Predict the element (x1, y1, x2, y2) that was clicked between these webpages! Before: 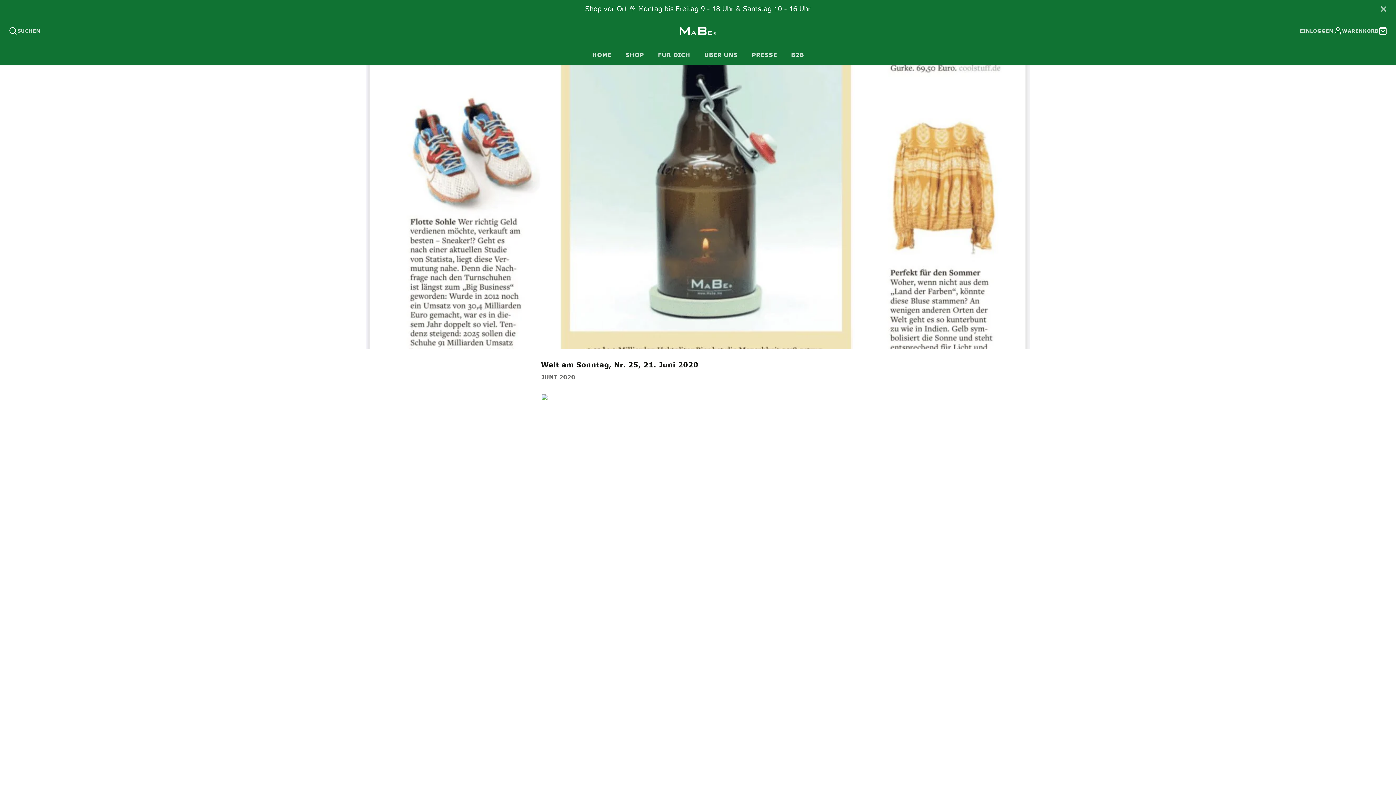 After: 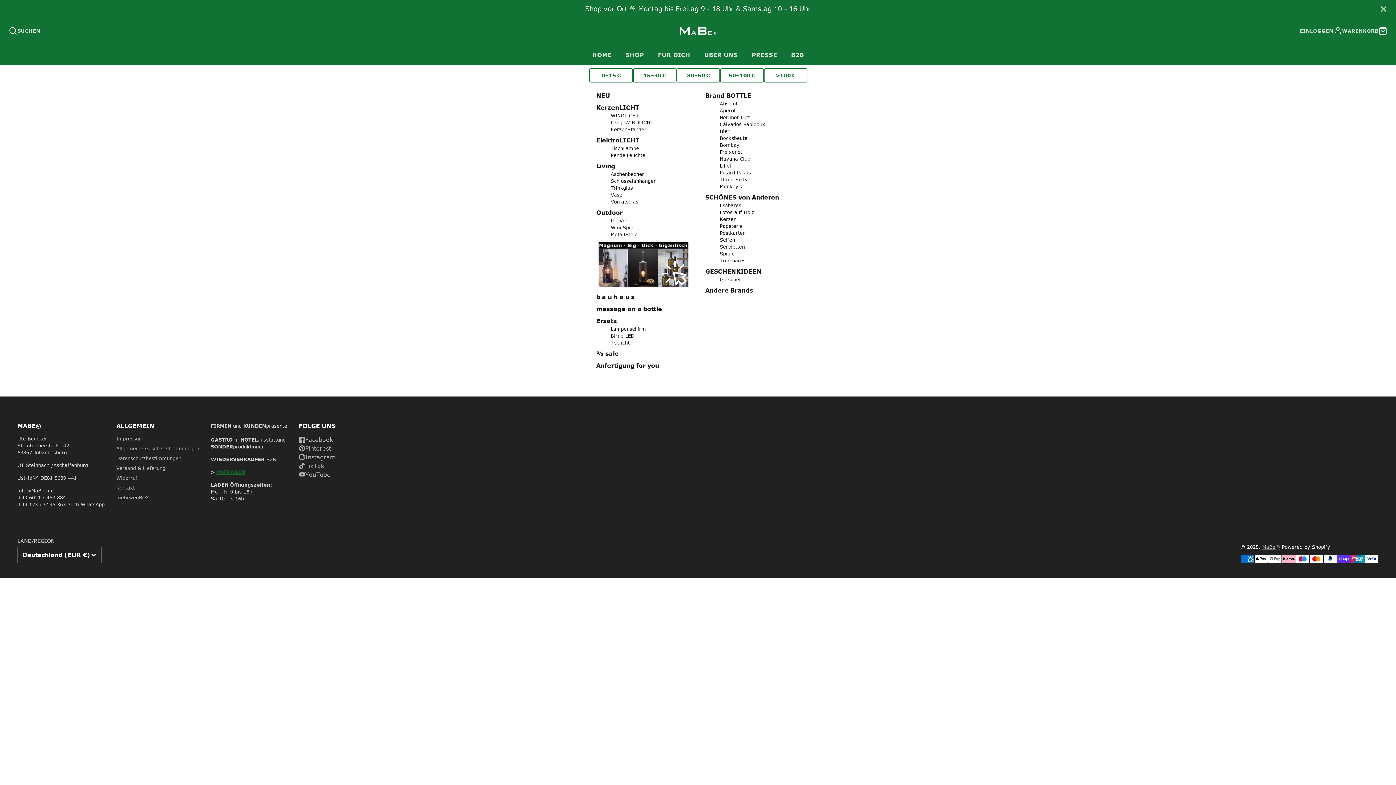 Action: bbox: (618, 45, 651, 65) label: SHOP